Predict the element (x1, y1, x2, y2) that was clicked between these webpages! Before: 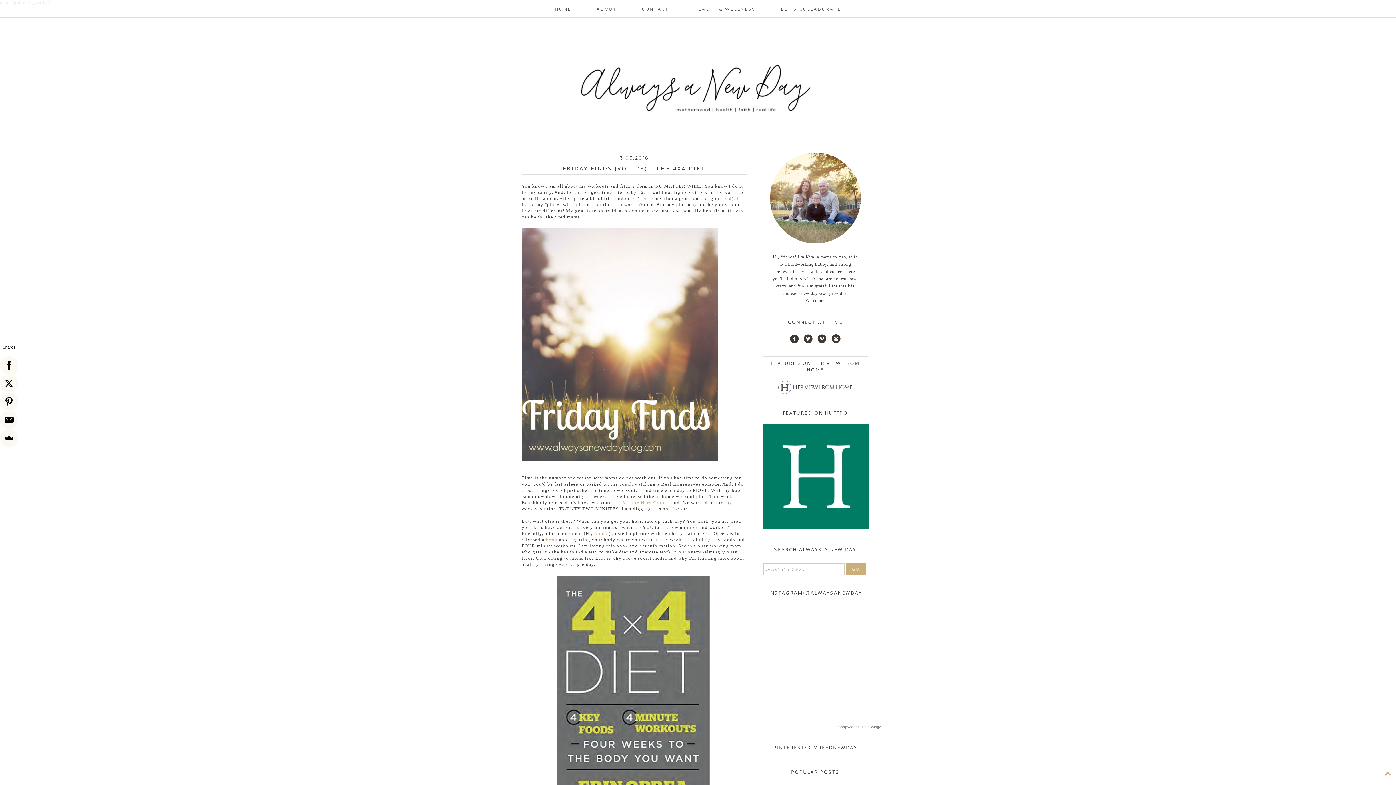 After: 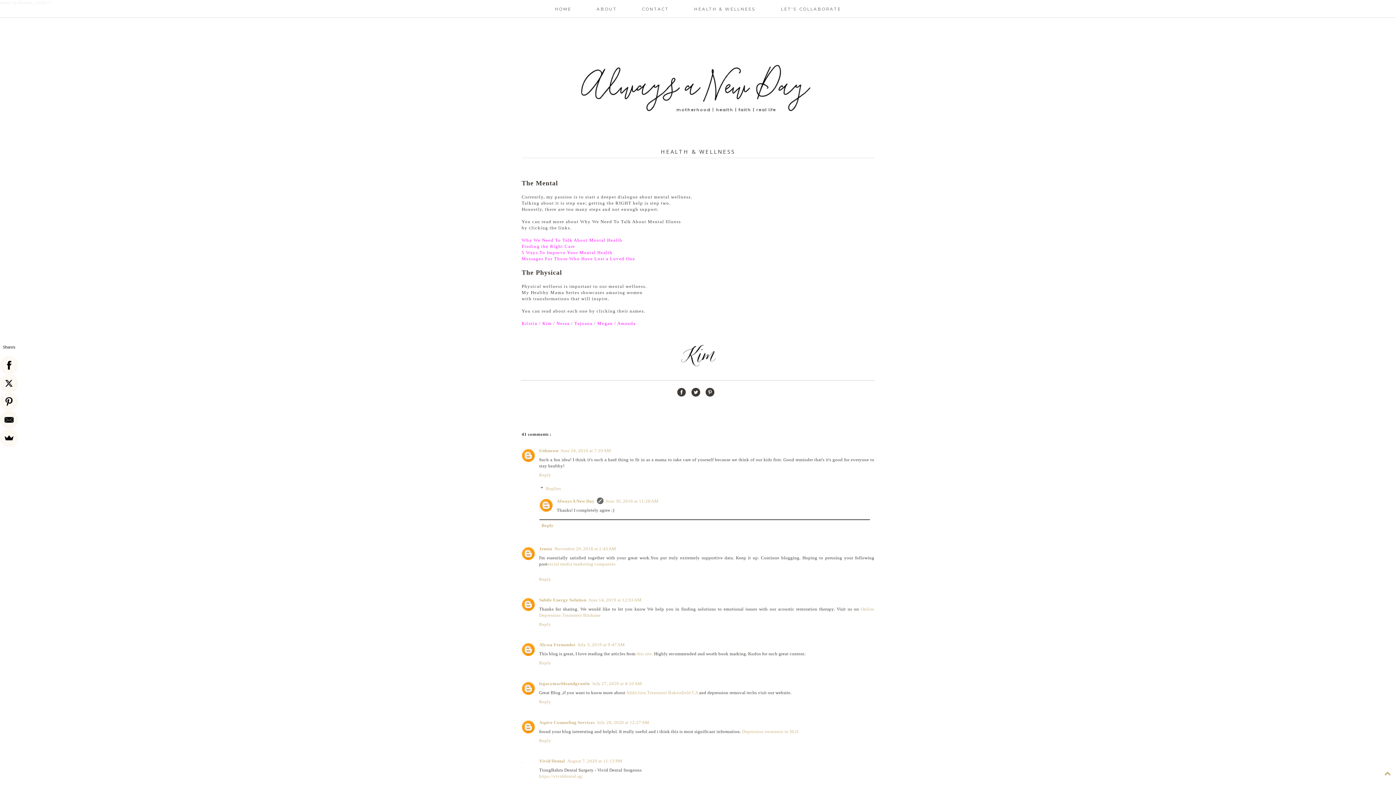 Action: label: HEALTH & WELLNESS bbox: (682, 4, 768, 13)